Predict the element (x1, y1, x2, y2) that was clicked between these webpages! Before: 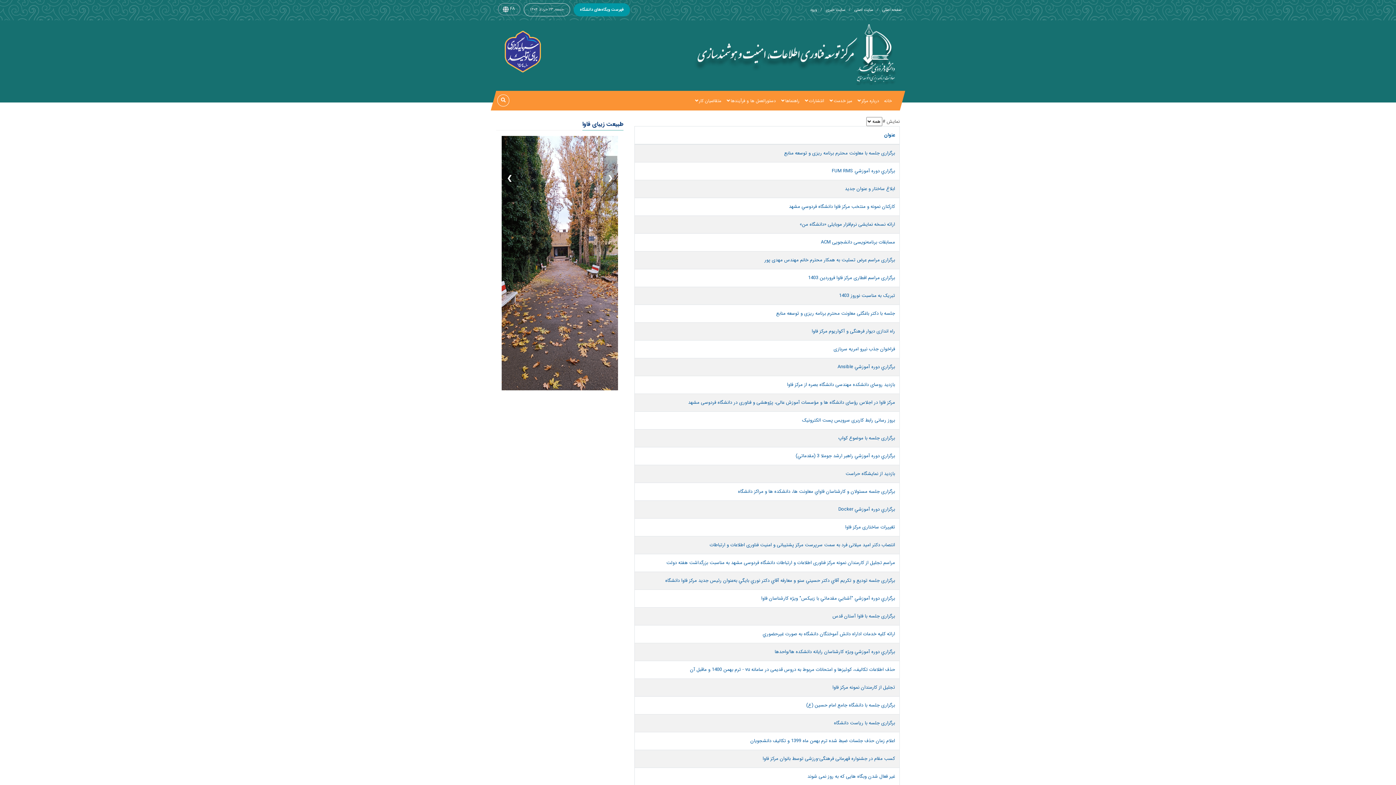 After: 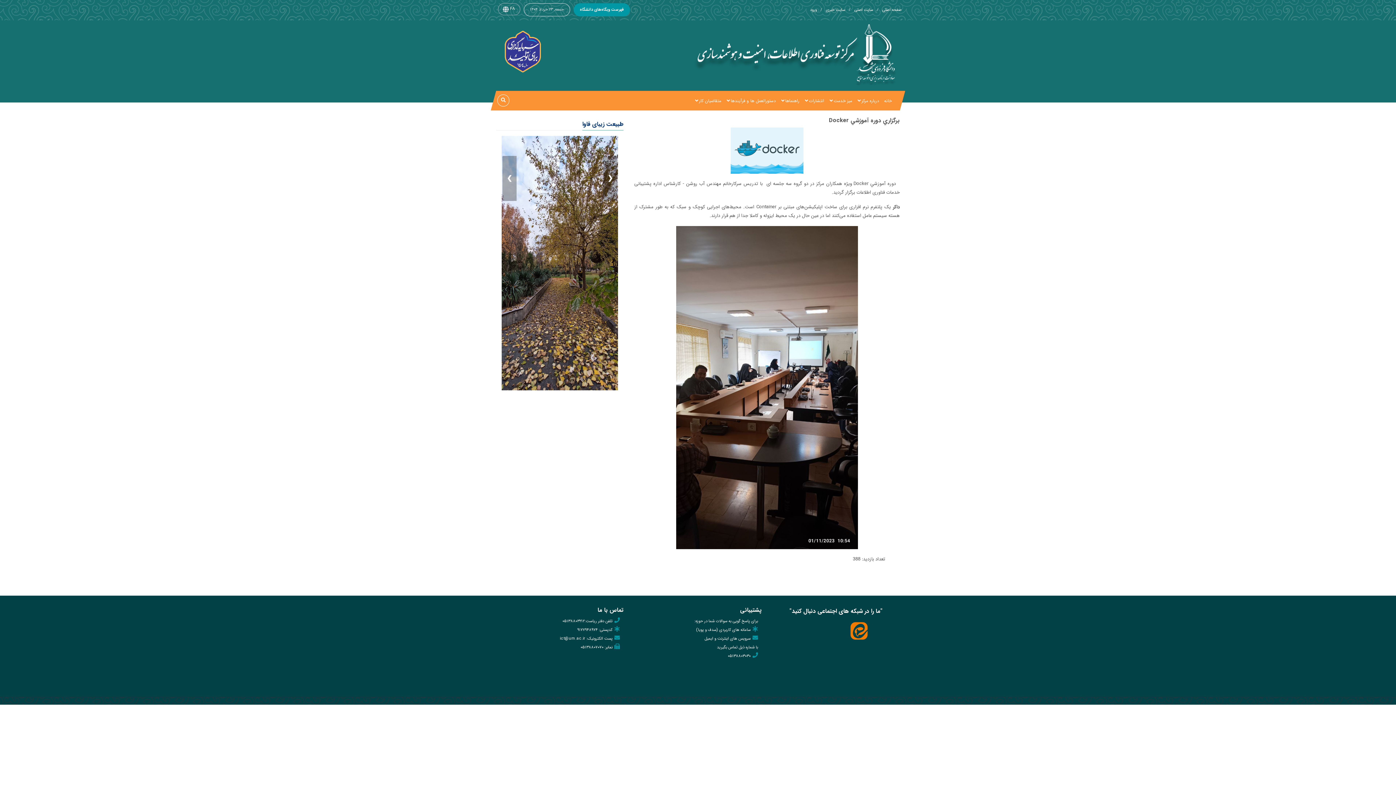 Action: label: برگزاري دوره آموزشي Docker bbox: (838, 505, 895, 513)